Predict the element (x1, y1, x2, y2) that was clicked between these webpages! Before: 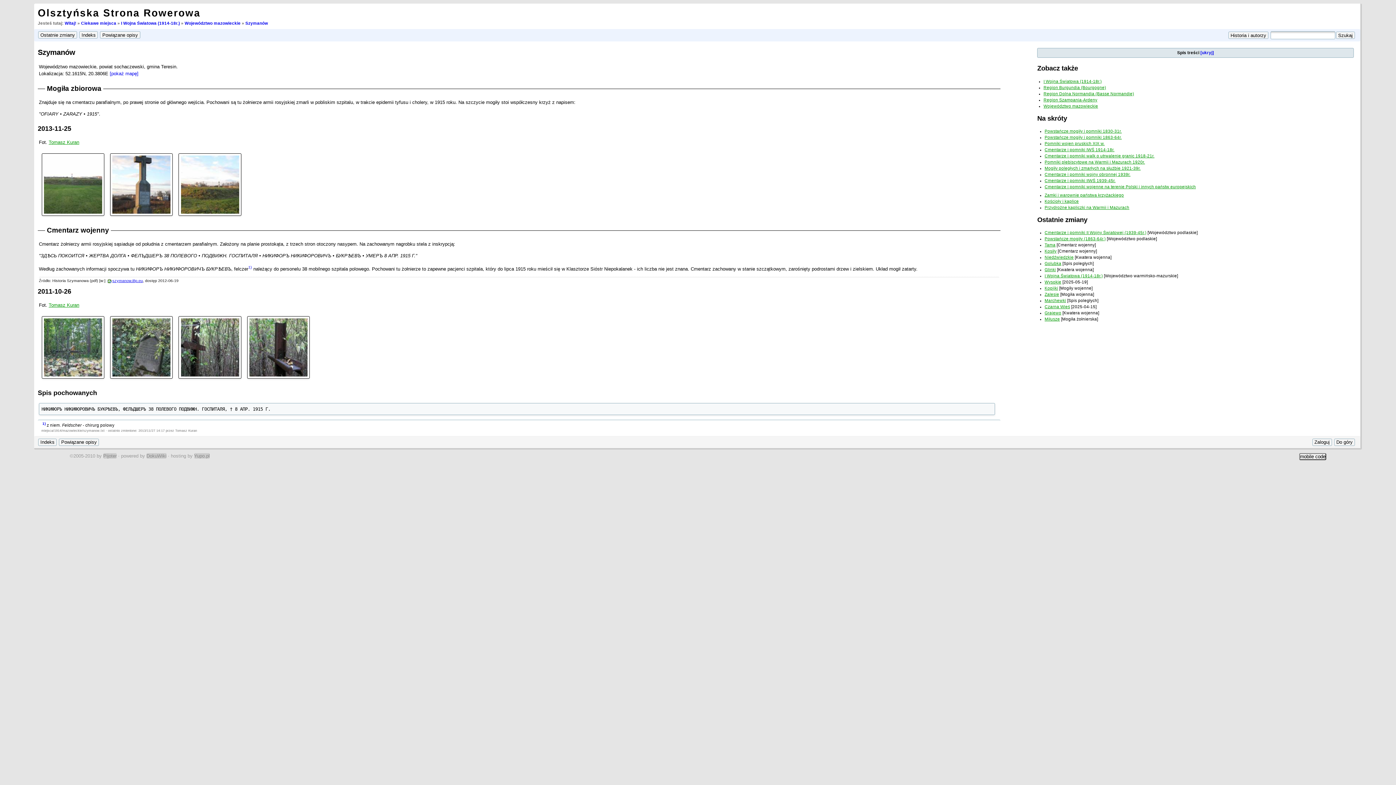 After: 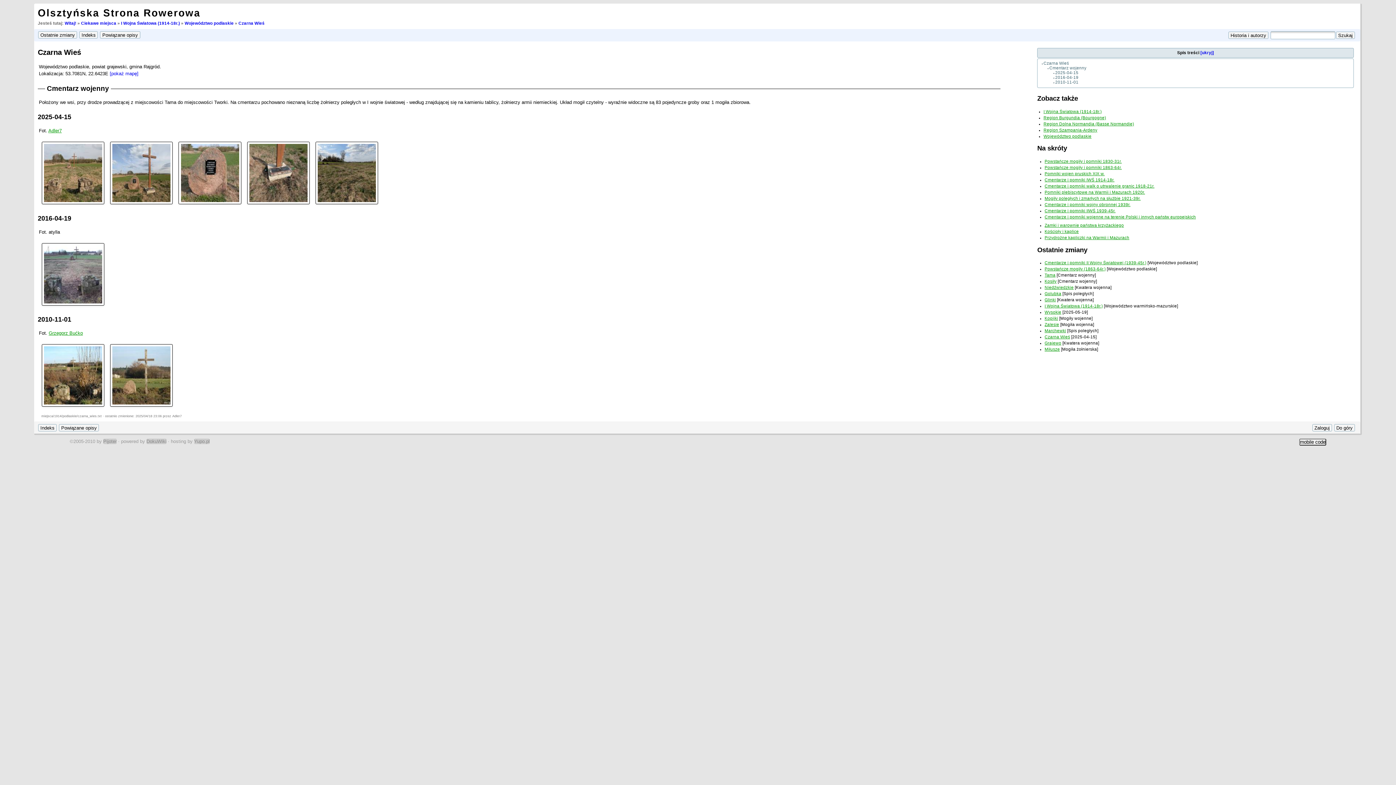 Action: label: Czarna Wieś bbox: (1044, 304, 1070, 309)